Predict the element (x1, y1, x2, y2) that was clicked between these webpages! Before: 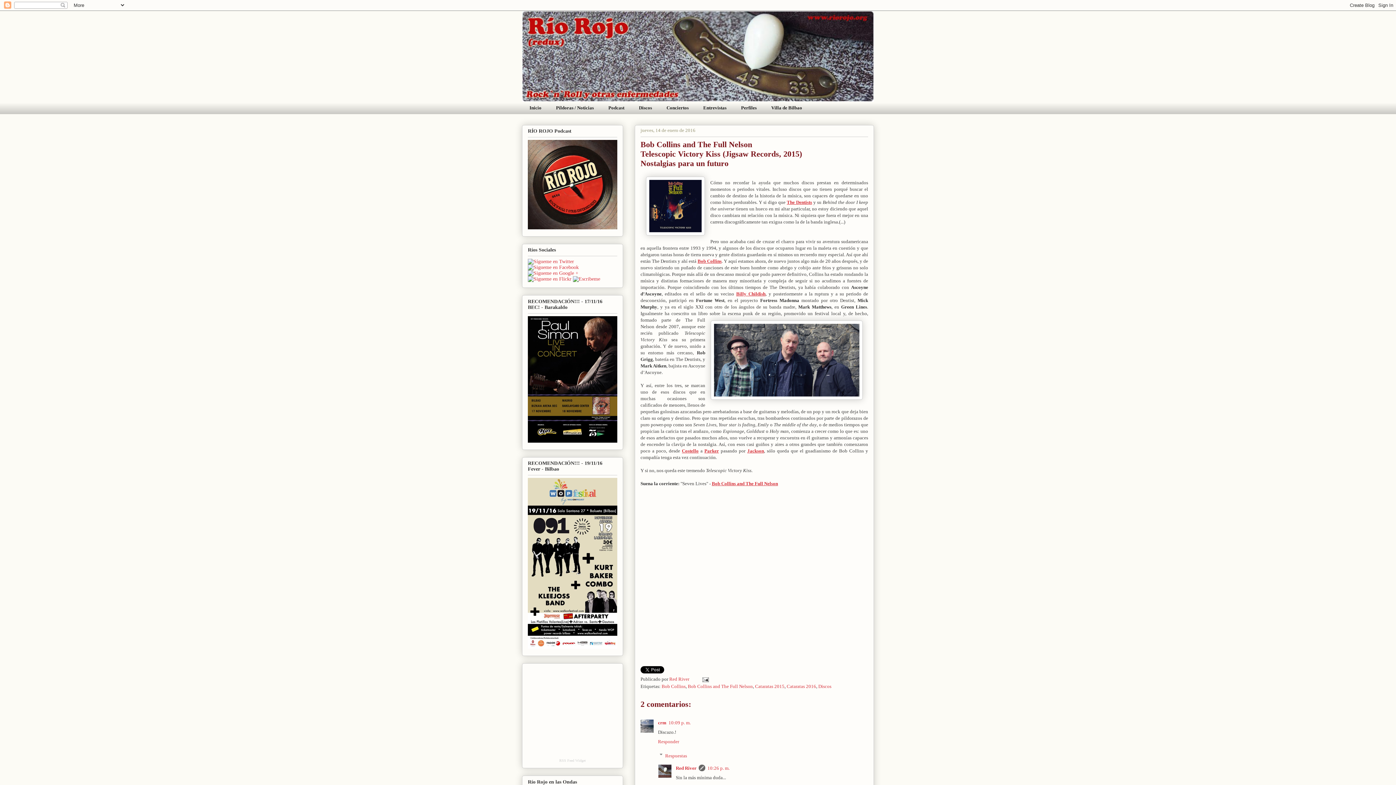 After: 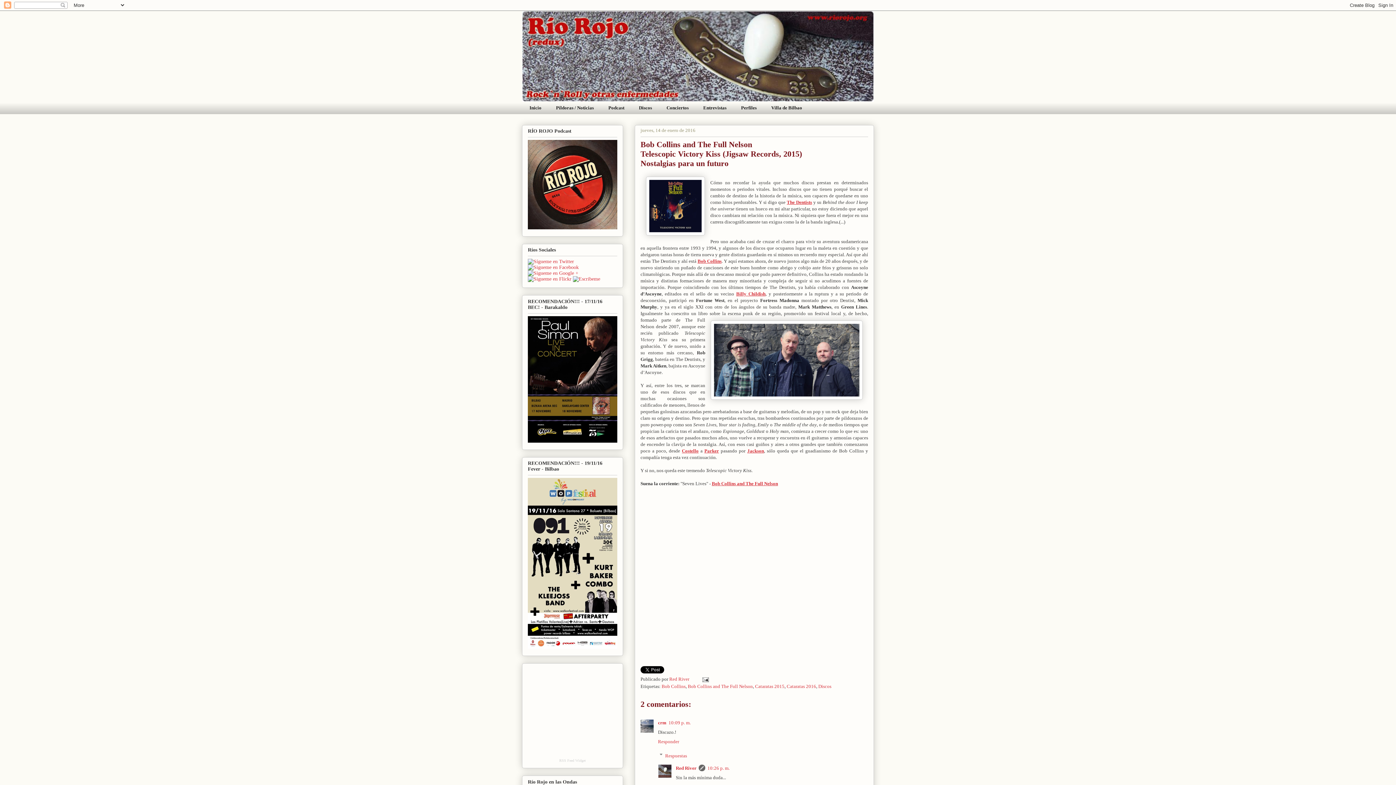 Action: bbox: (704, 448, 719, 453) label: Parker